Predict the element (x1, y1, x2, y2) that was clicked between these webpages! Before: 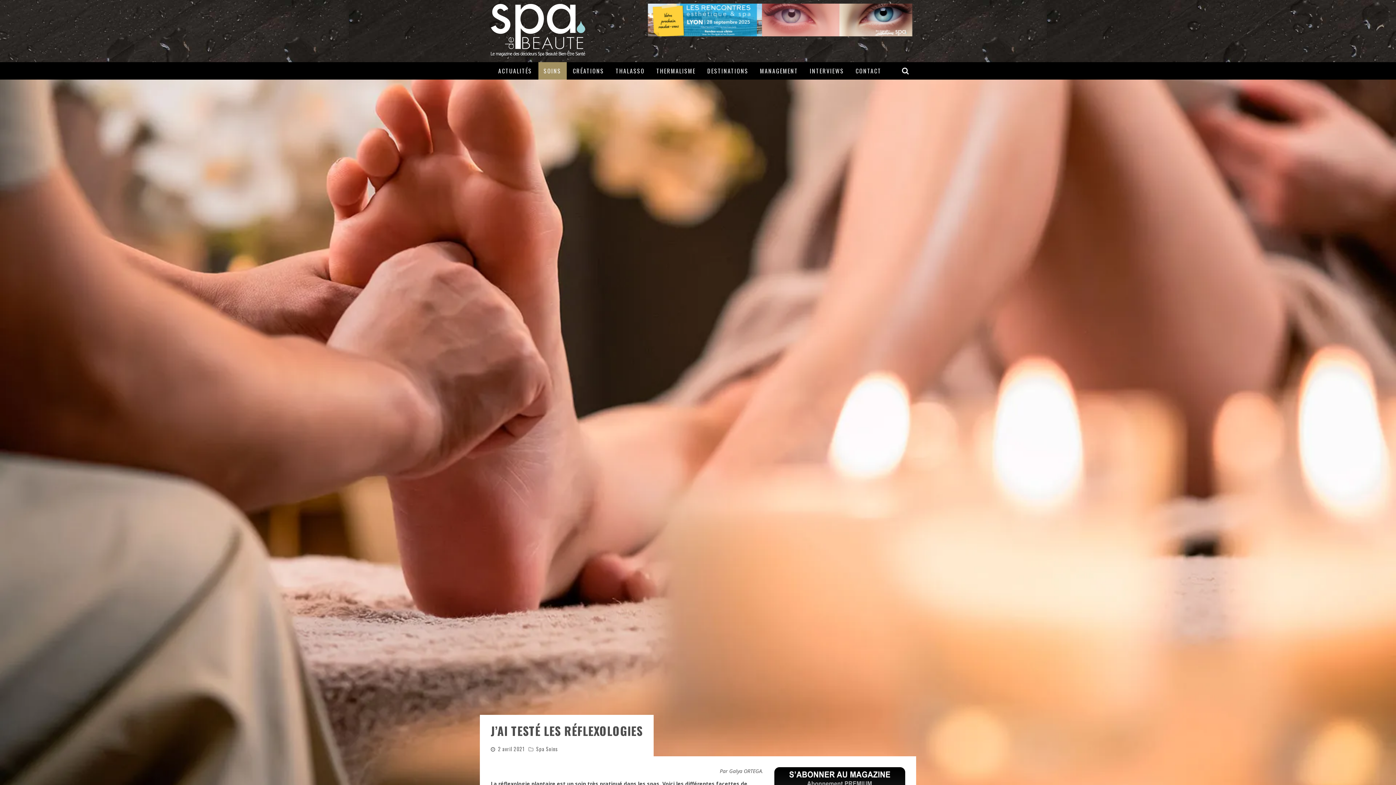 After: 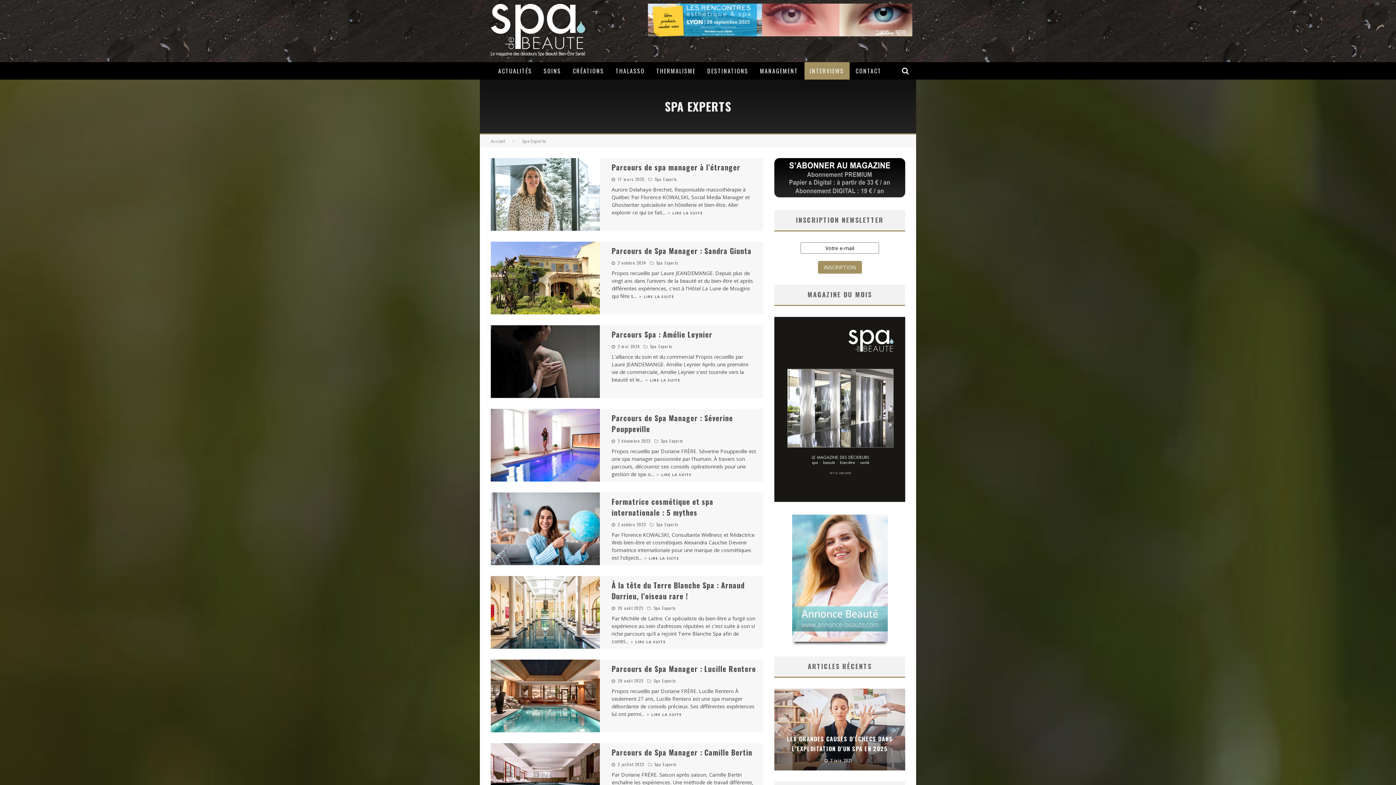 Action: bbox: (804, 62, 849, 79) label: INTERVIEWS